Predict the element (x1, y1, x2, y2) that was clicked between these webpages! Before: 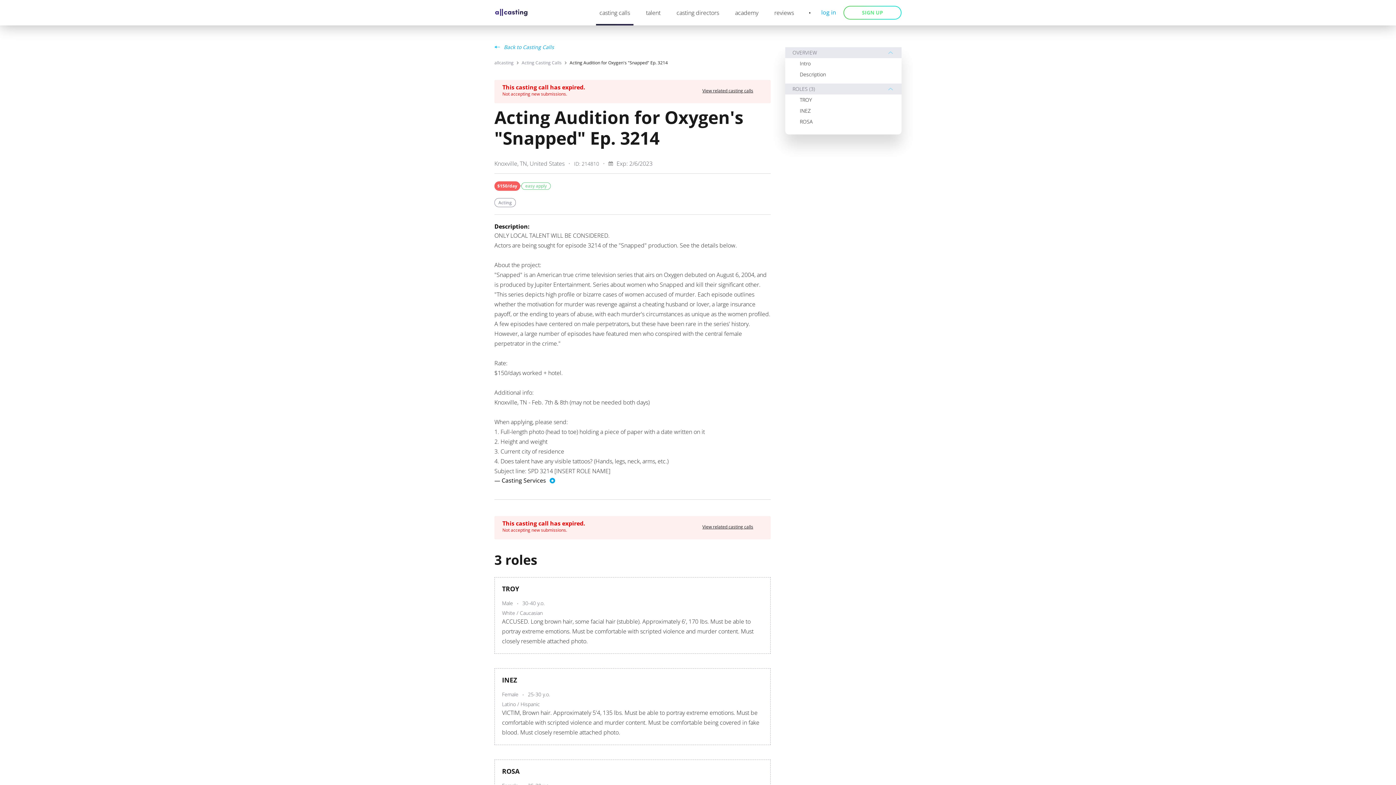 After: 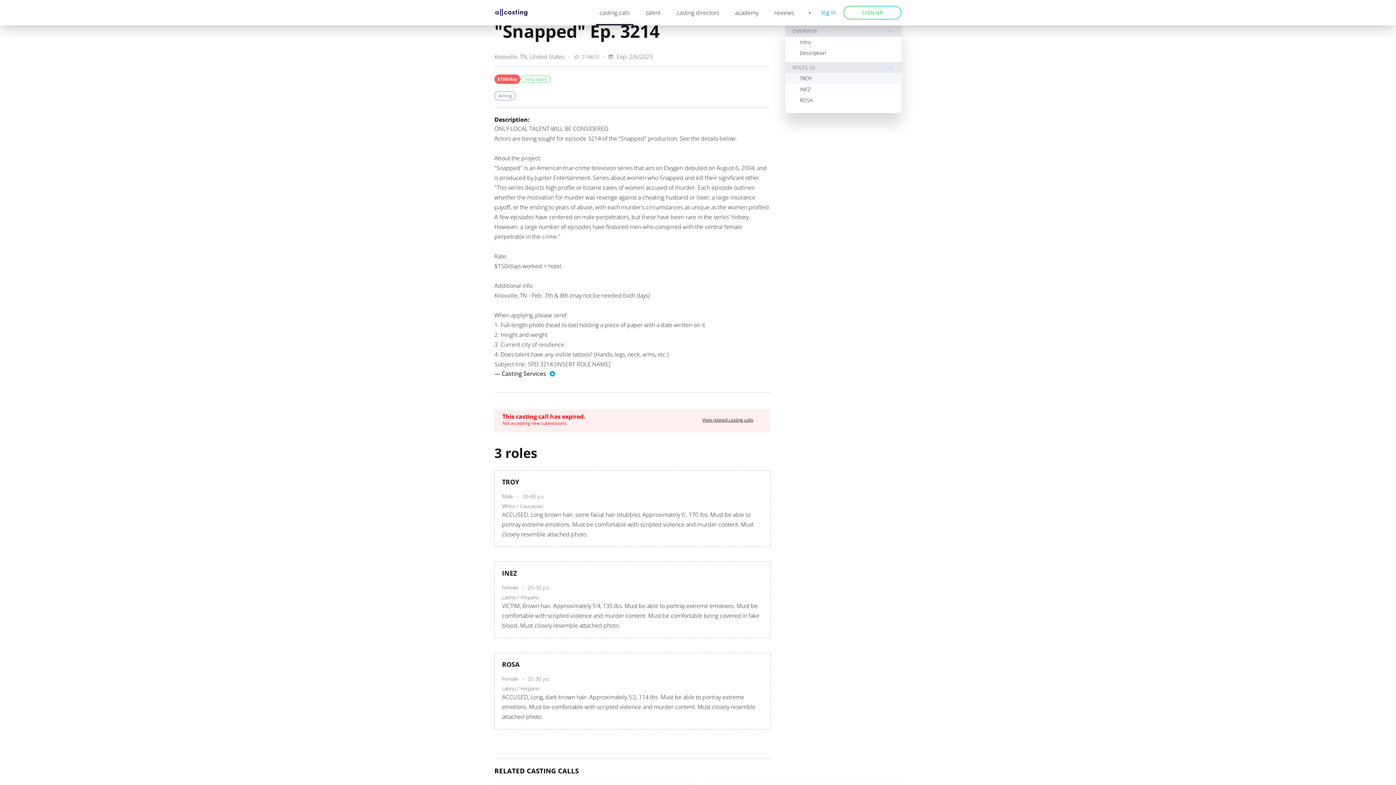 Action: bbox: (785, 69, 901, 80) label: Description